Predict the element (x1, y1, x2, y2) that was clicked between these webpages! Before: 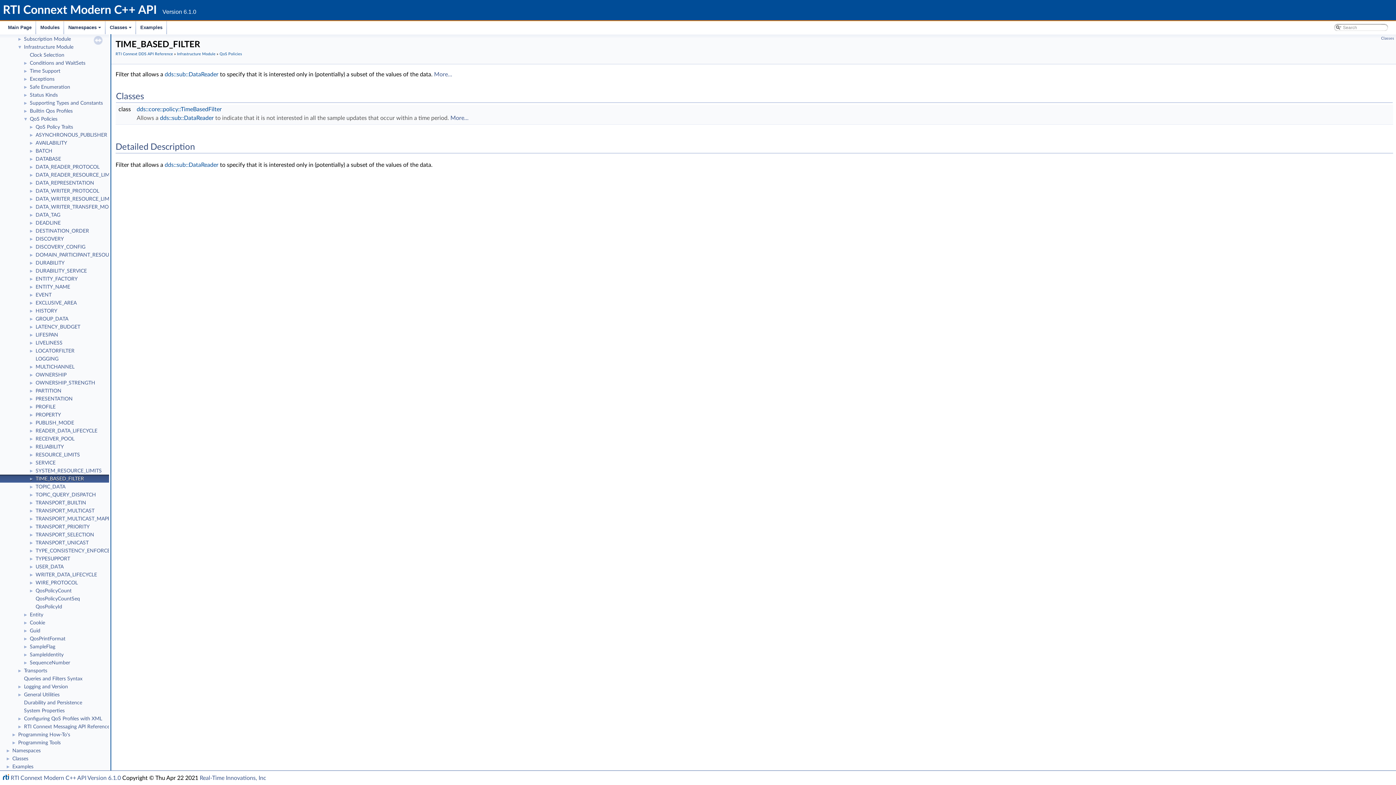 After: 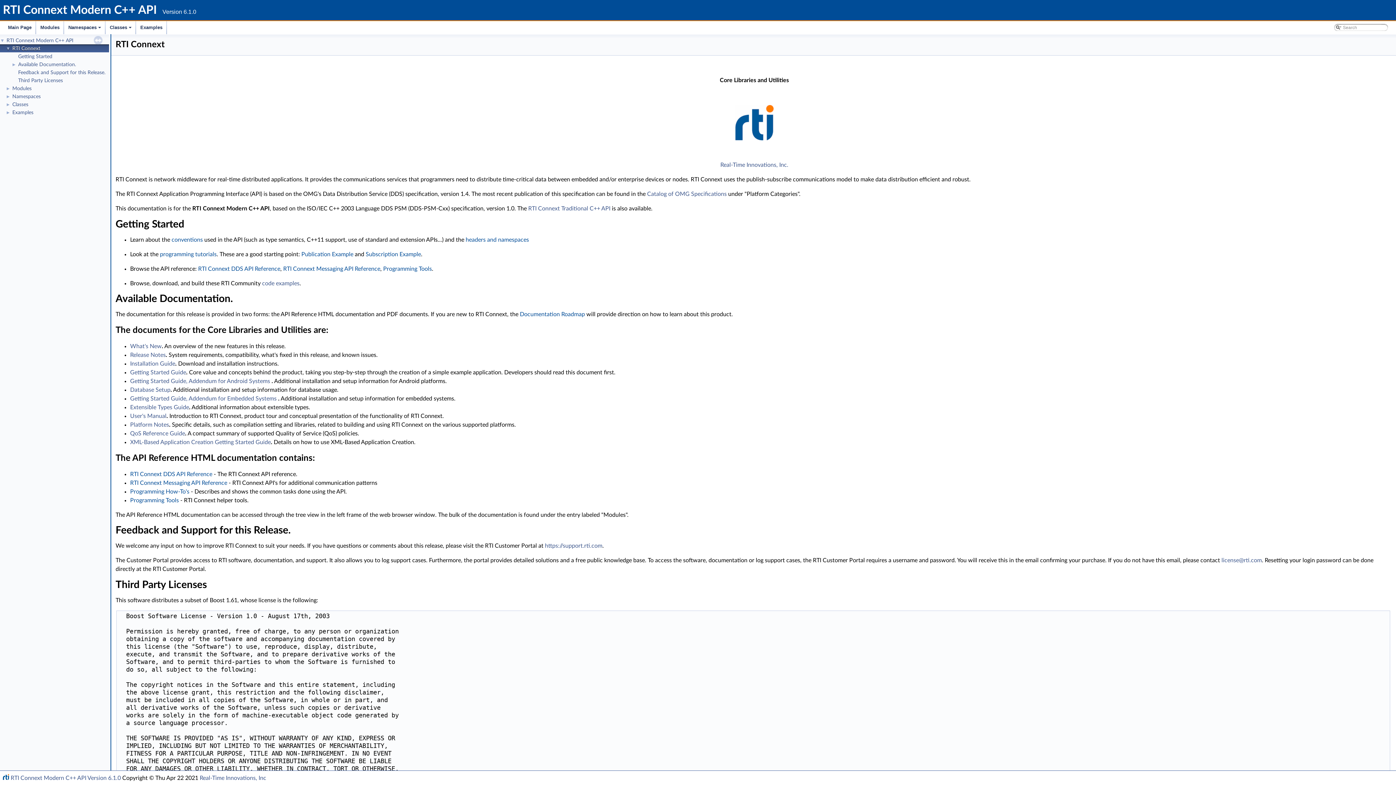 Action: bbox: (3, 21, 36, 34) label: Main Page